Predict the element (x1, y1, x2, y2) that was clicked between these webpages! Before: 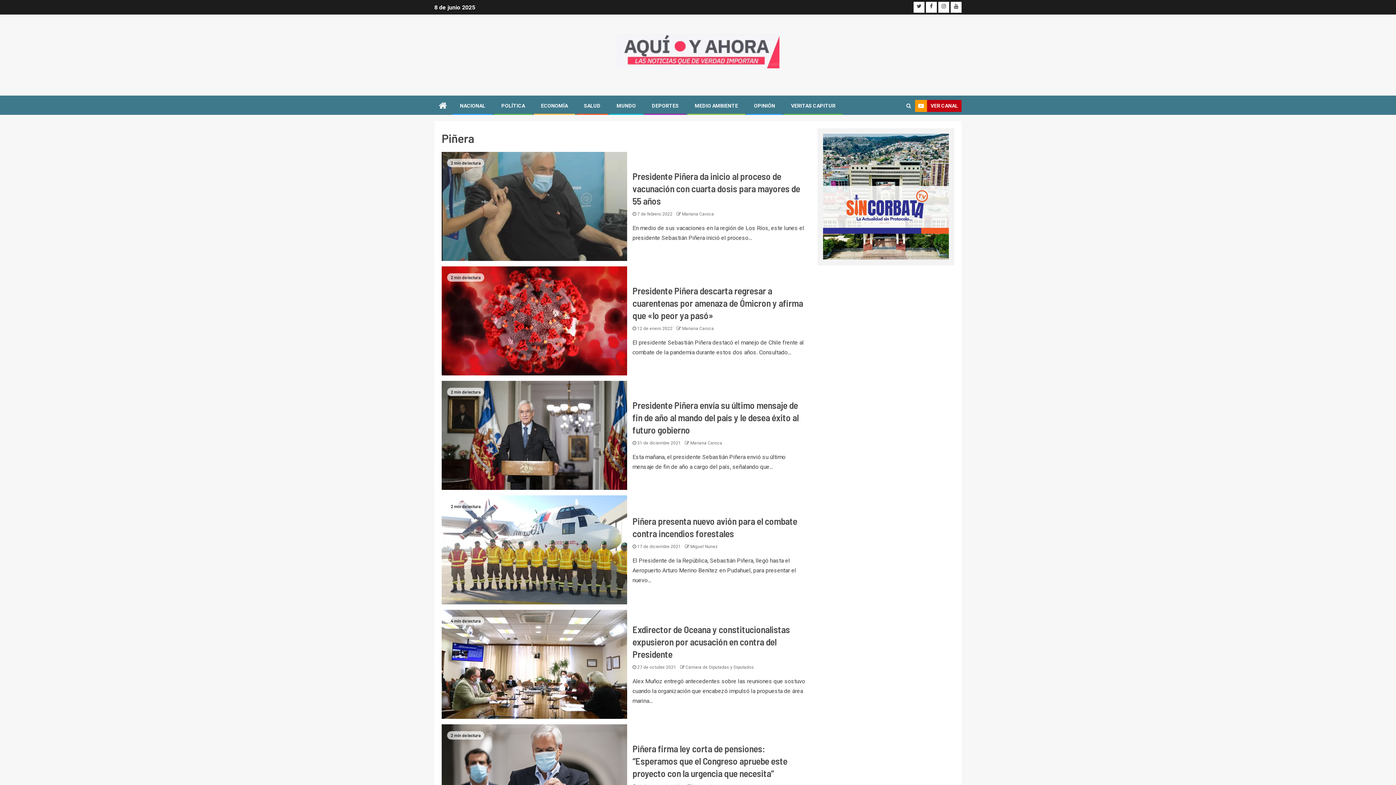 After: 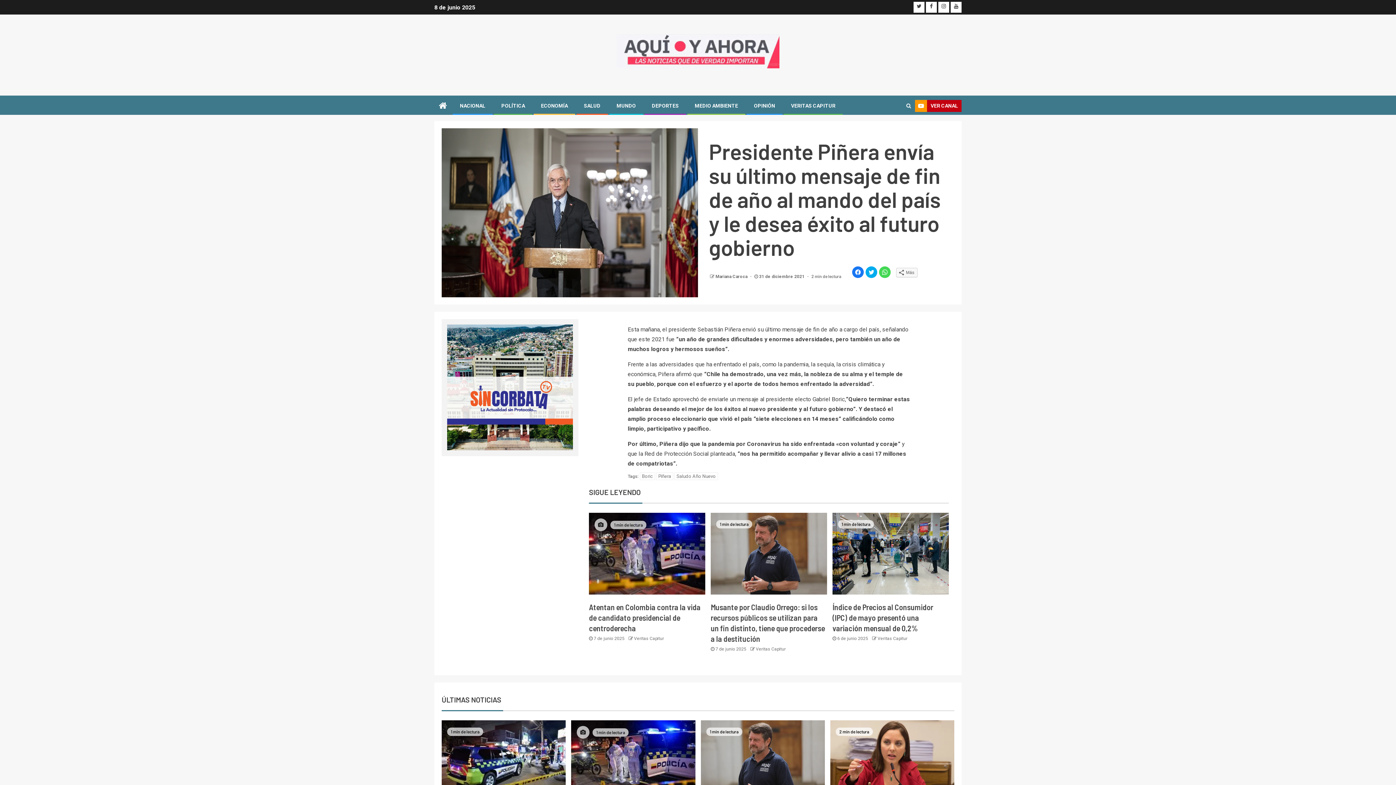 Action: bbox: (441, 381, 627, 490)